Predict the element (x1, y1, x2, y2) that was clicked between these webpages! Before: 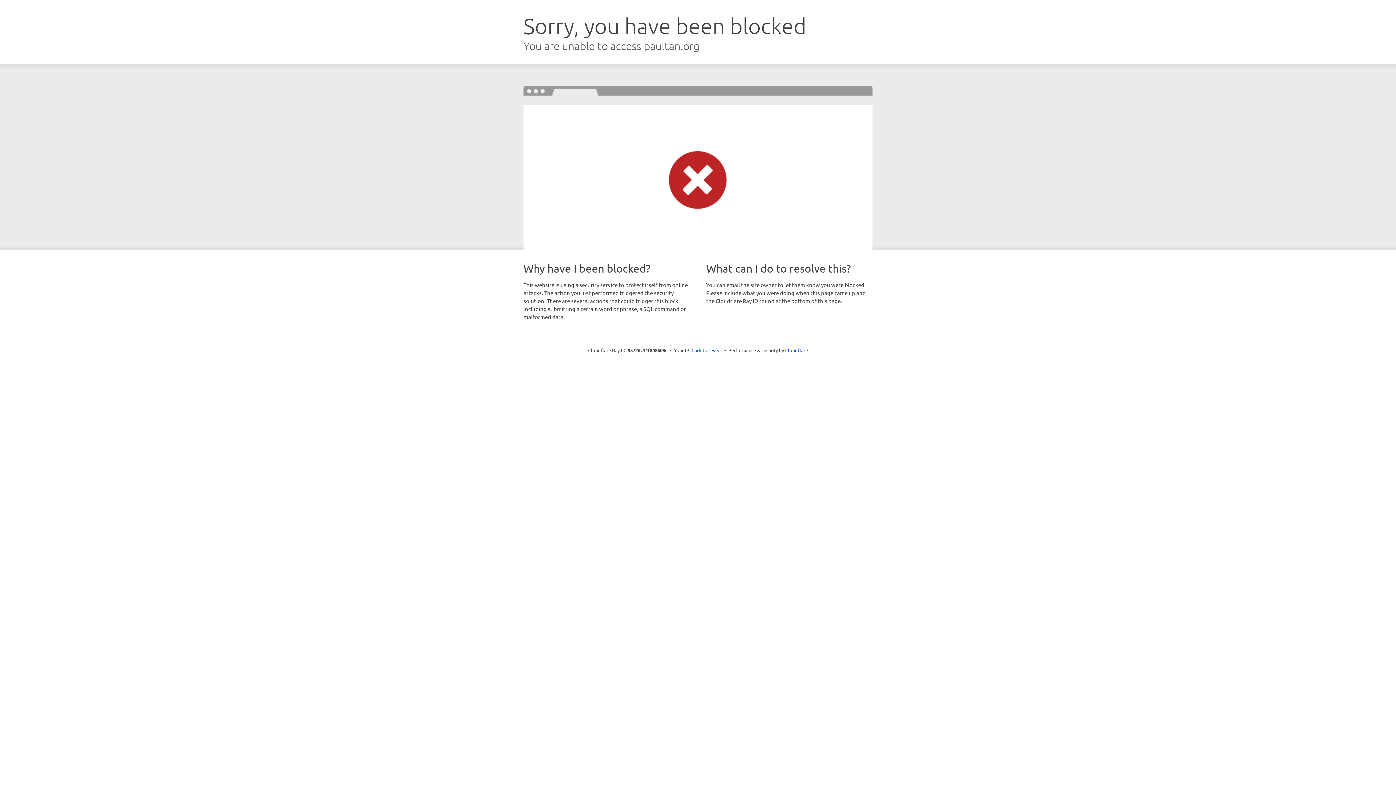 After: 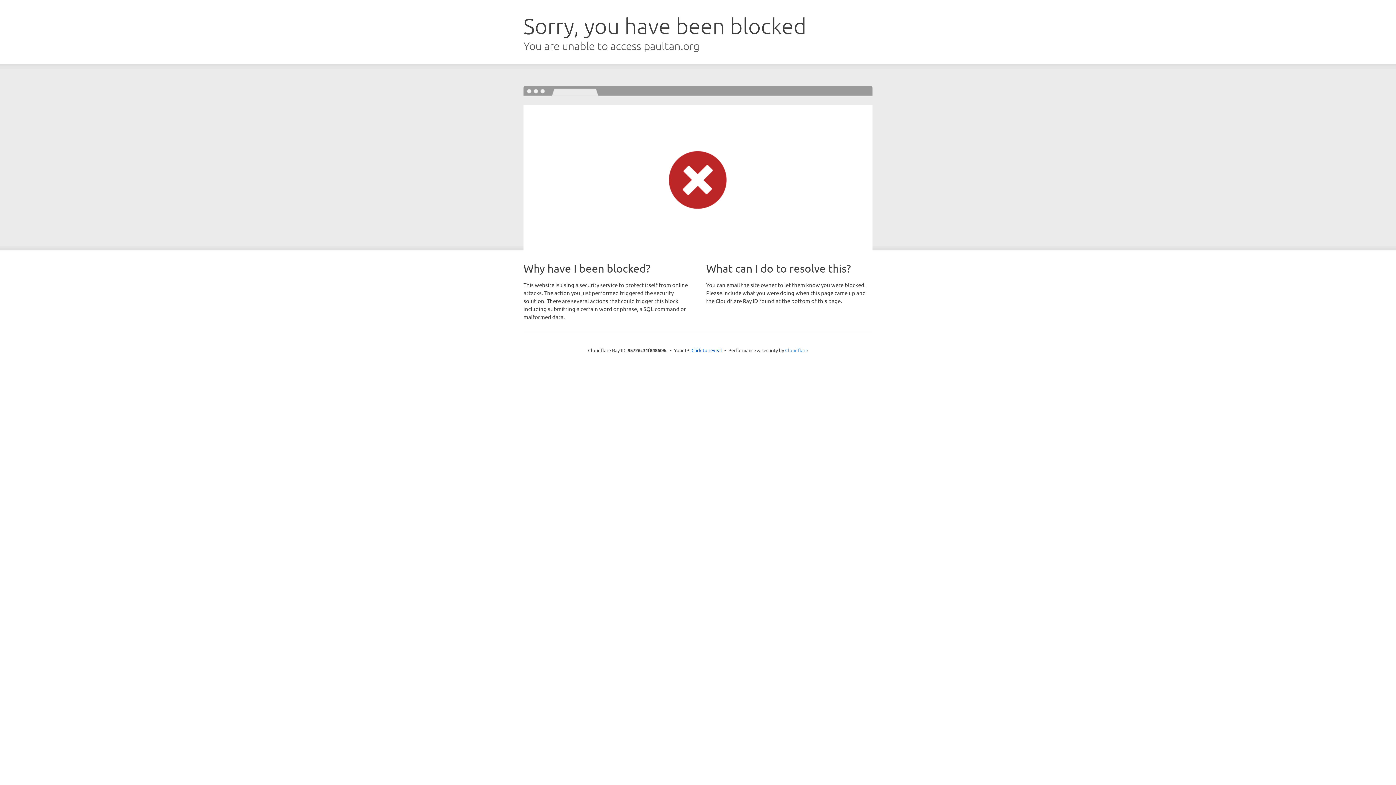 Action: bbox: (785, 347, 808, 353) label: Cloudflare